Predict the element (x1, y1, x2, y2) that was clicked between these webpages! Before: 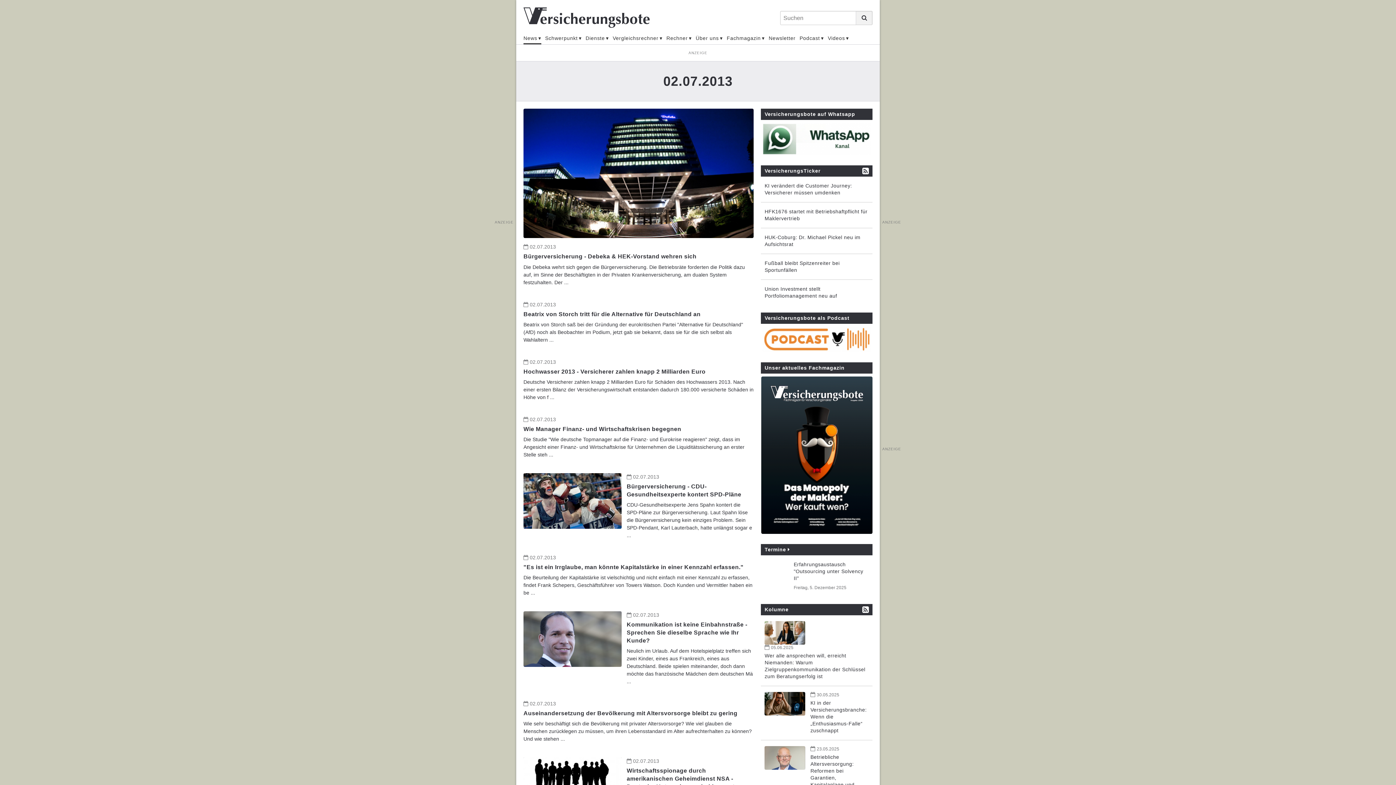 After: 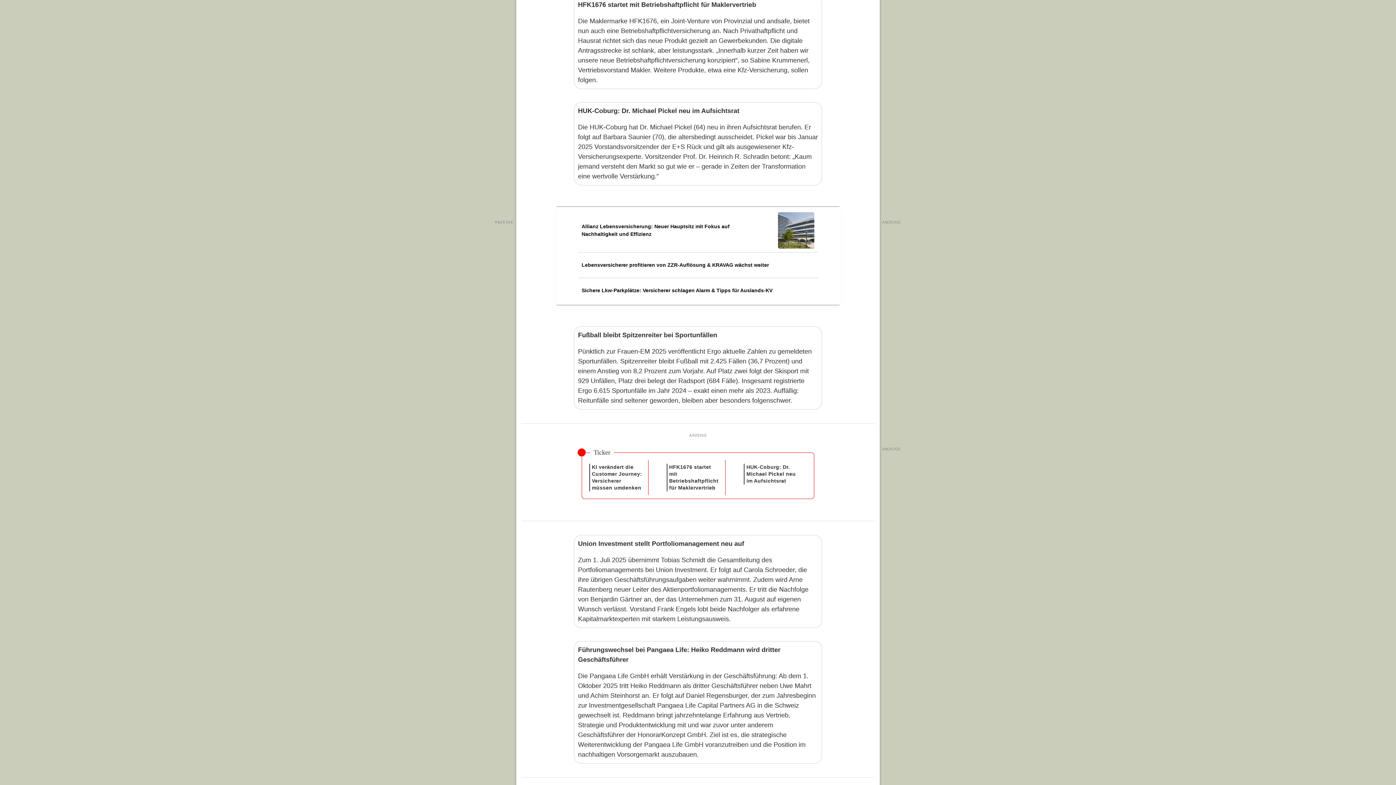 Action: label: HFK1676 startet mit Betriebshaftpflicht für Maklervertrieb bbox: (764, 208, 868, 222)